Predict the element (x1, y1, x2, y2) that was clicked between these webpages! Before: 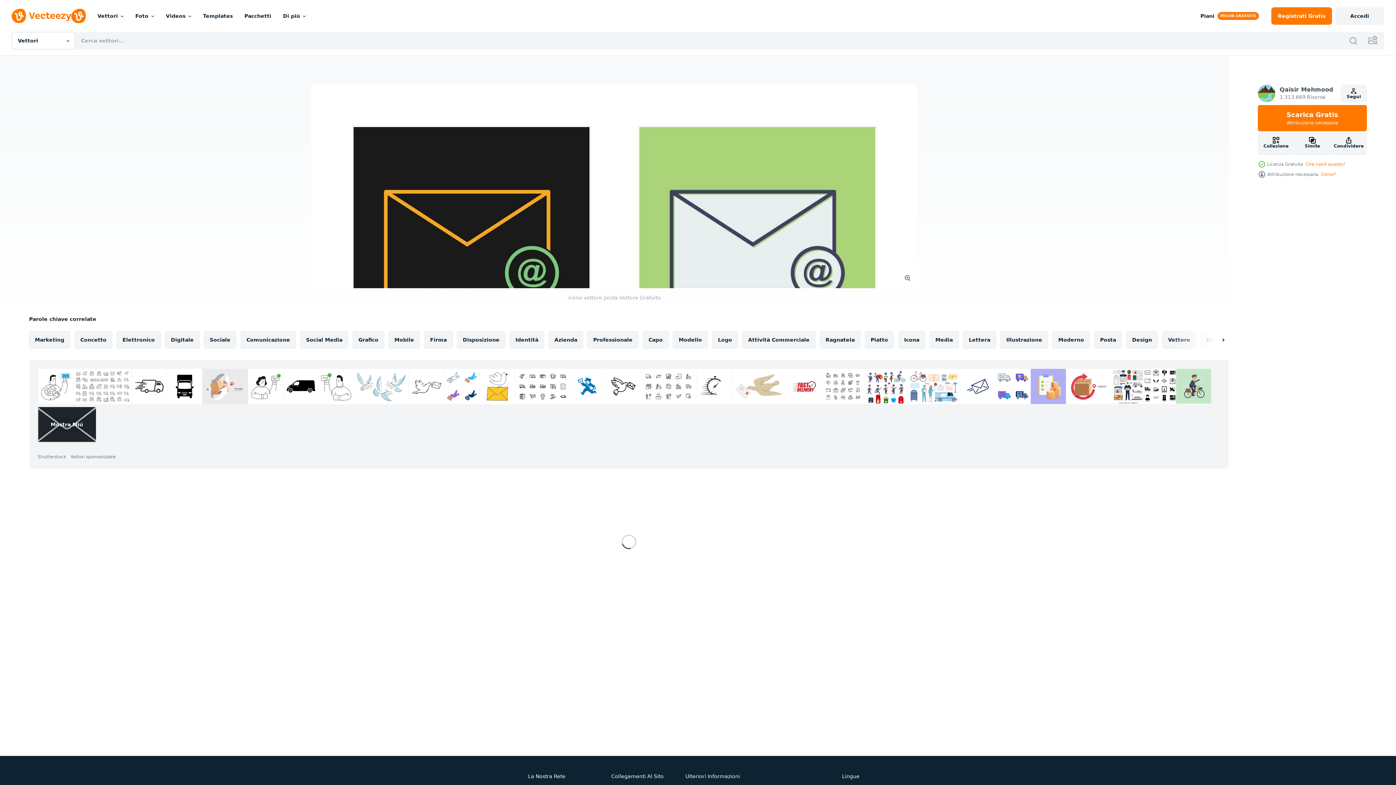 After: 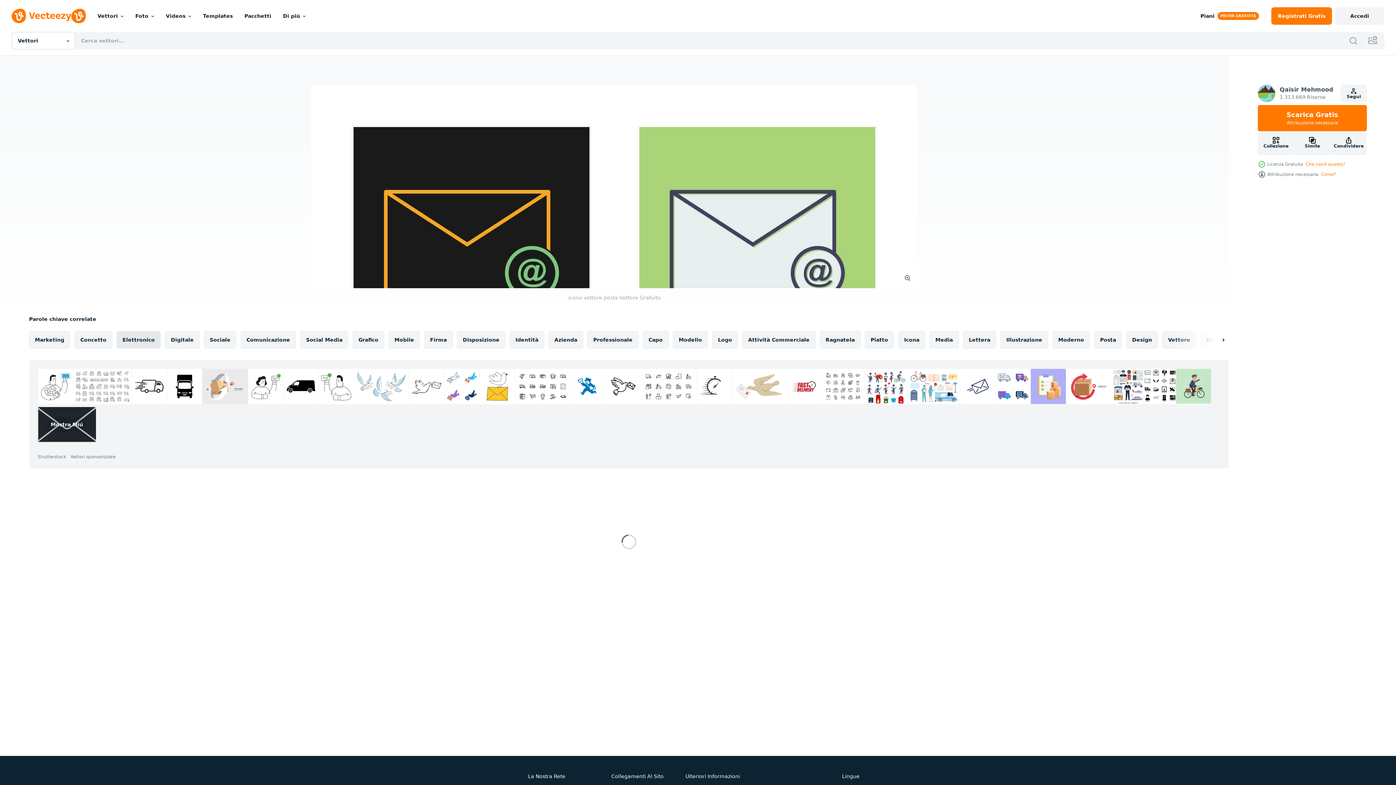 Action: label: Elettronico bbox: (116, 331, 160, 348)